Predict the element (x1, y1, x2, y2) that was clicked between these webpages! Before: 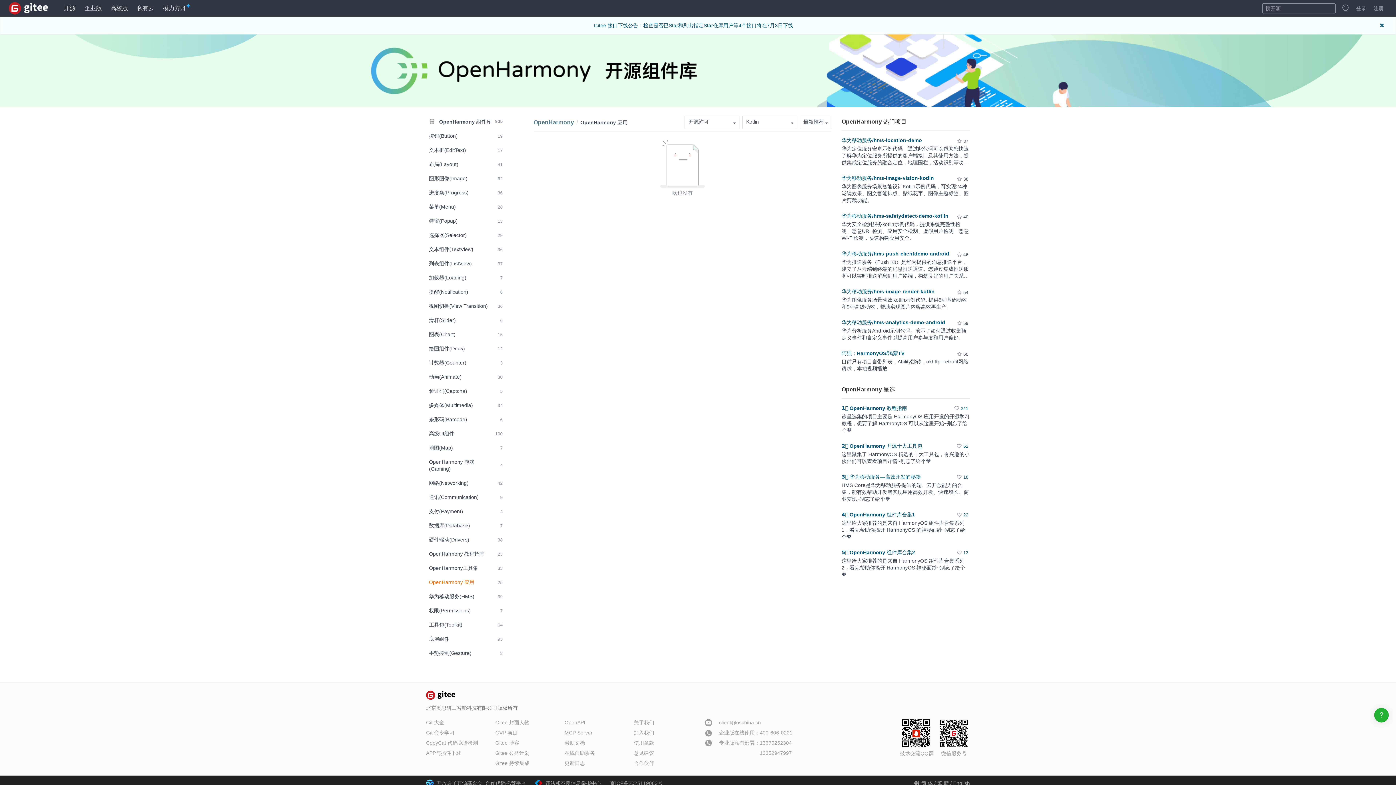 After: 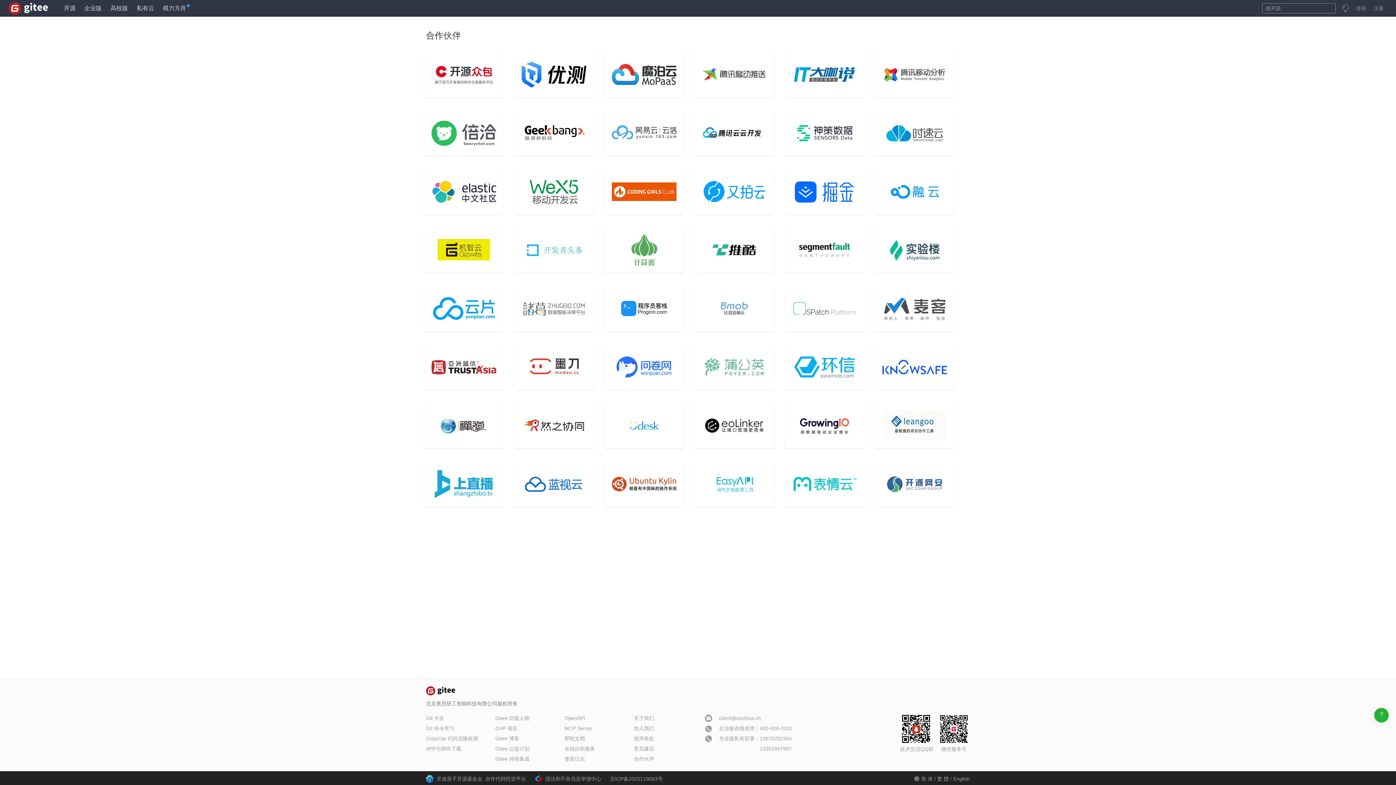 Action: label: 合作伙伴 bbox: (634, 760, 654, 766)